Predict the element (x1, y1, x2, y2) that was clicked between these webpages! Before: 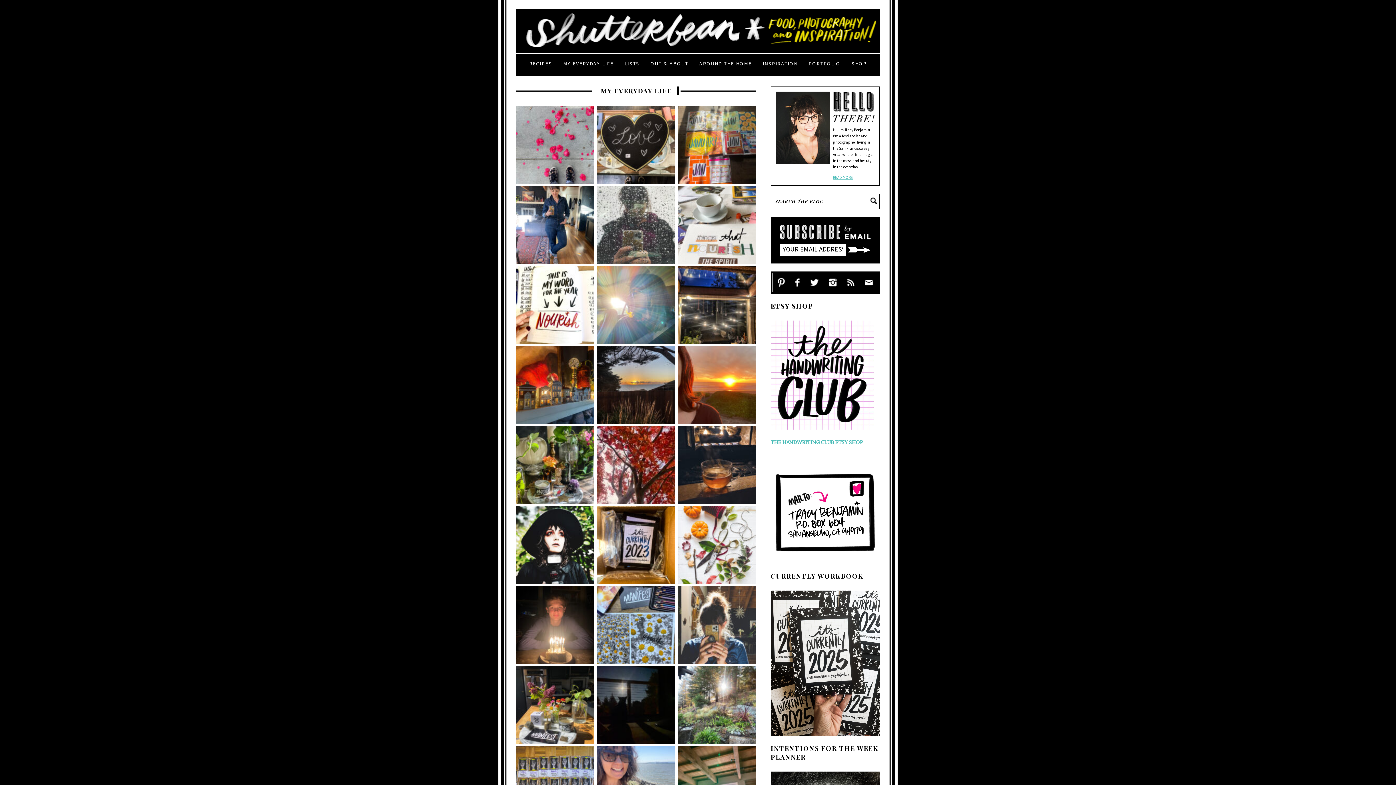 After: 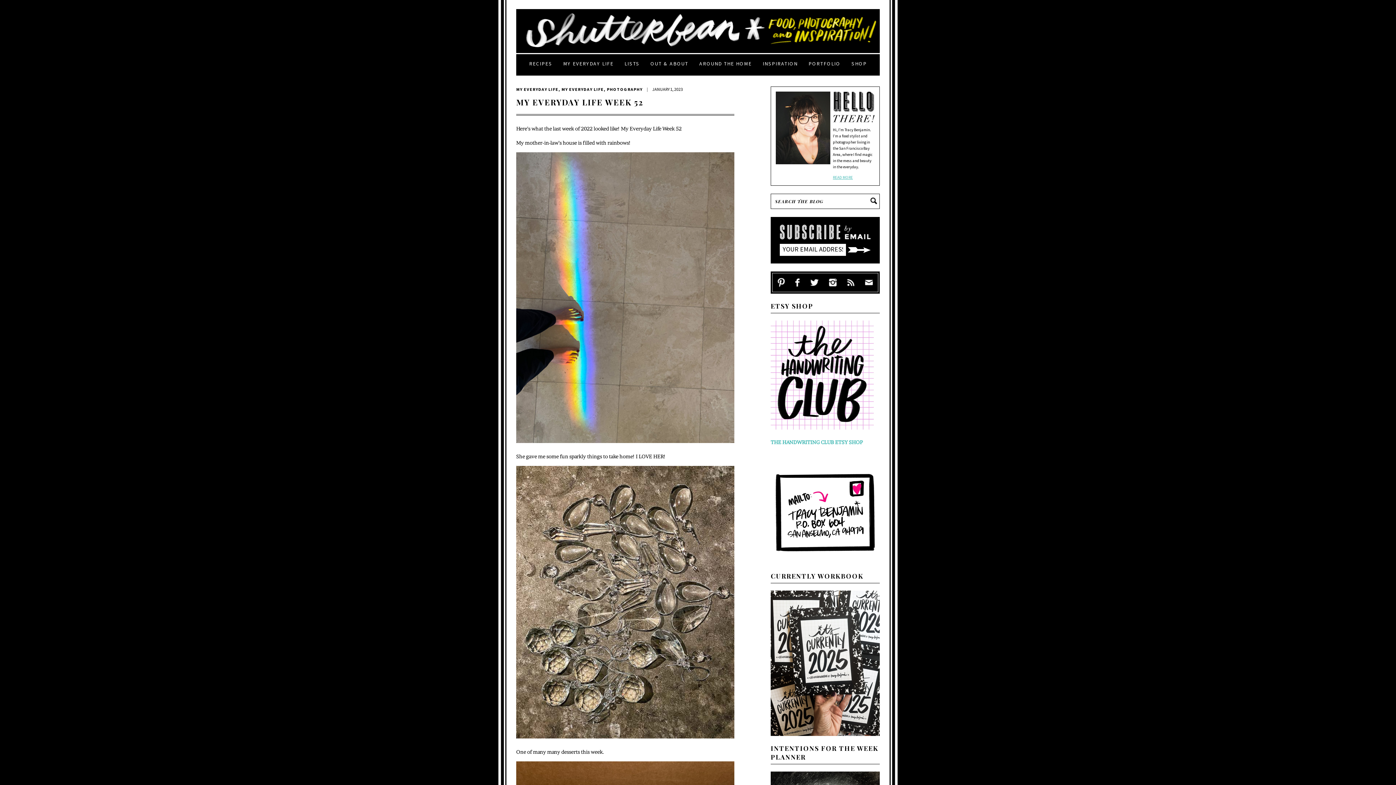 Action: bbox: (597, 266, 675, 344)